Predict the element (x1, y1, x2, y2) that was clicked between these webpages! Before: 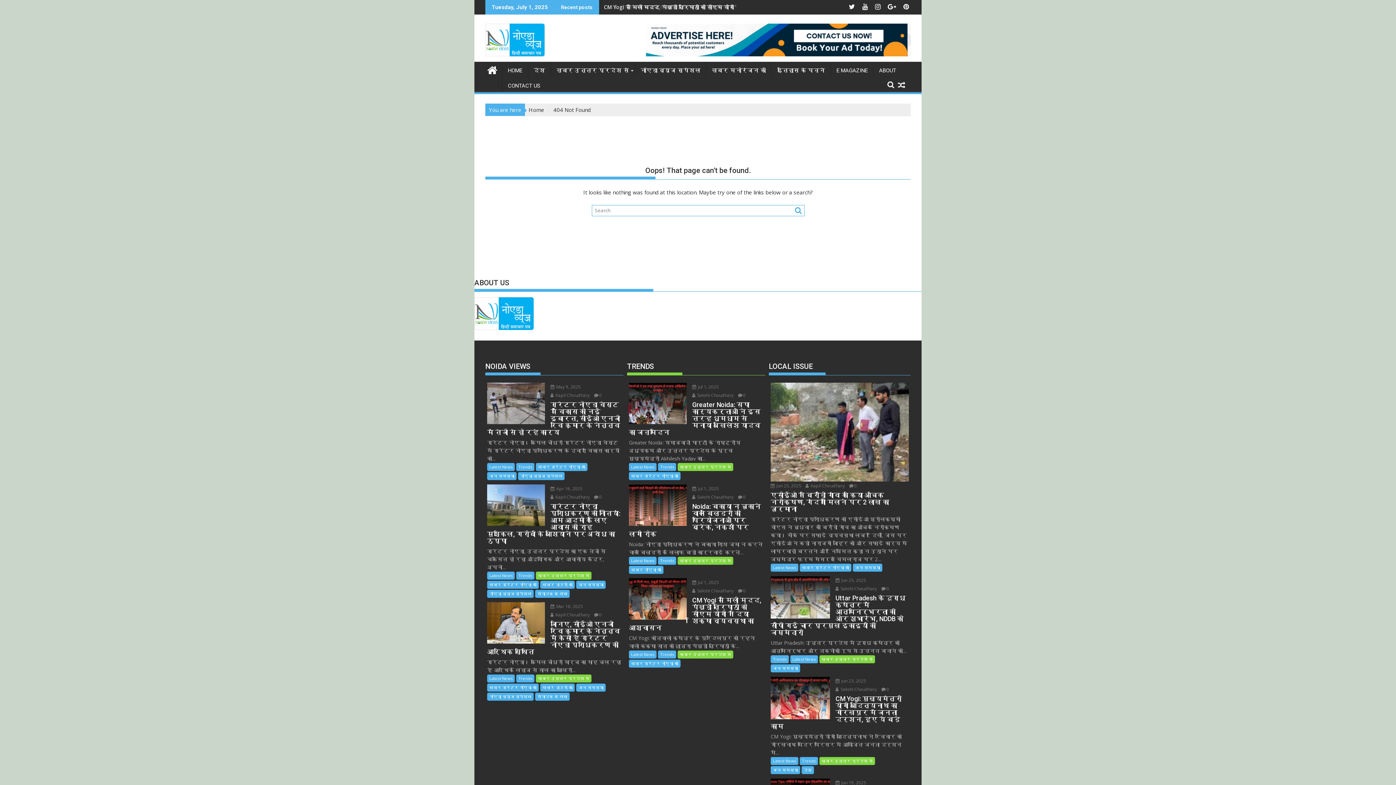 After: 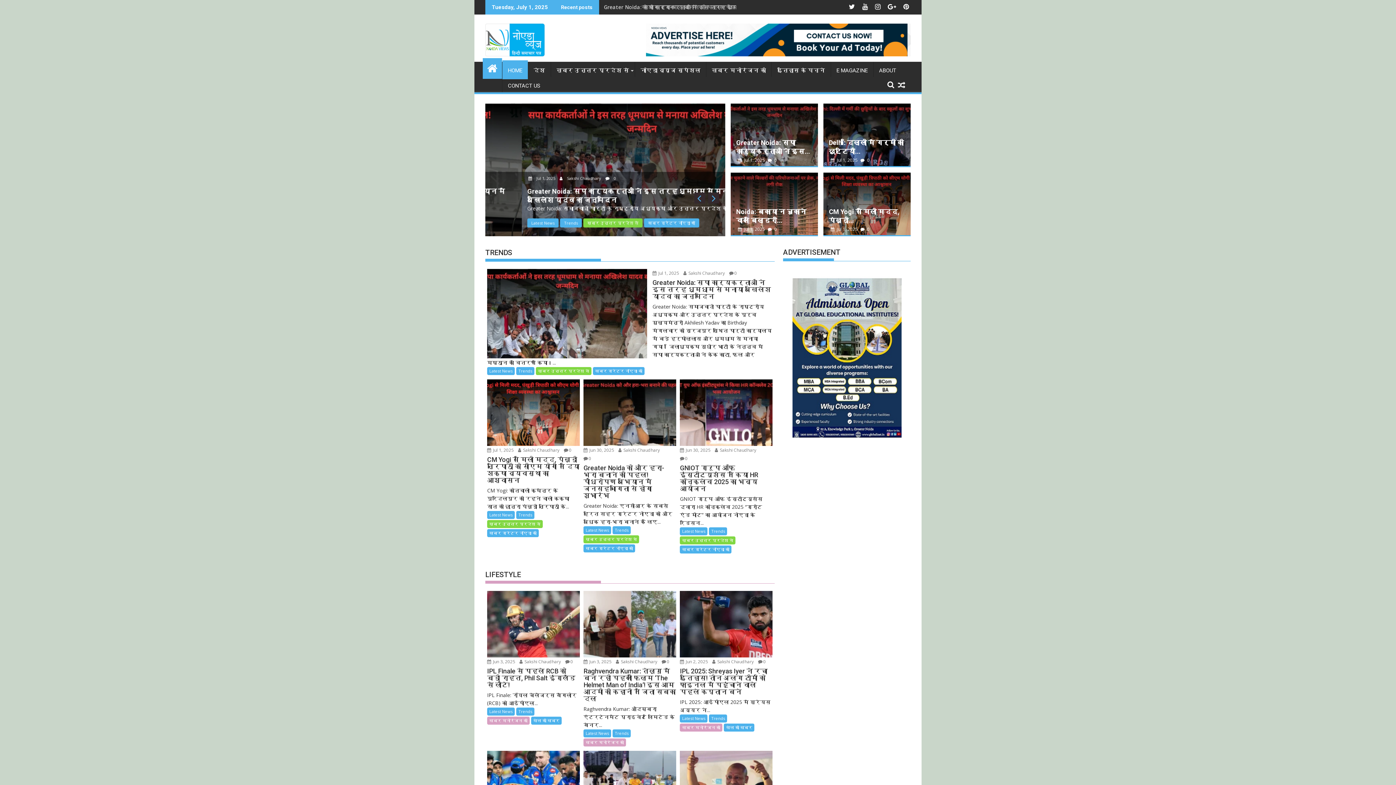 Action: bbox: (485, 20, 544, 58)